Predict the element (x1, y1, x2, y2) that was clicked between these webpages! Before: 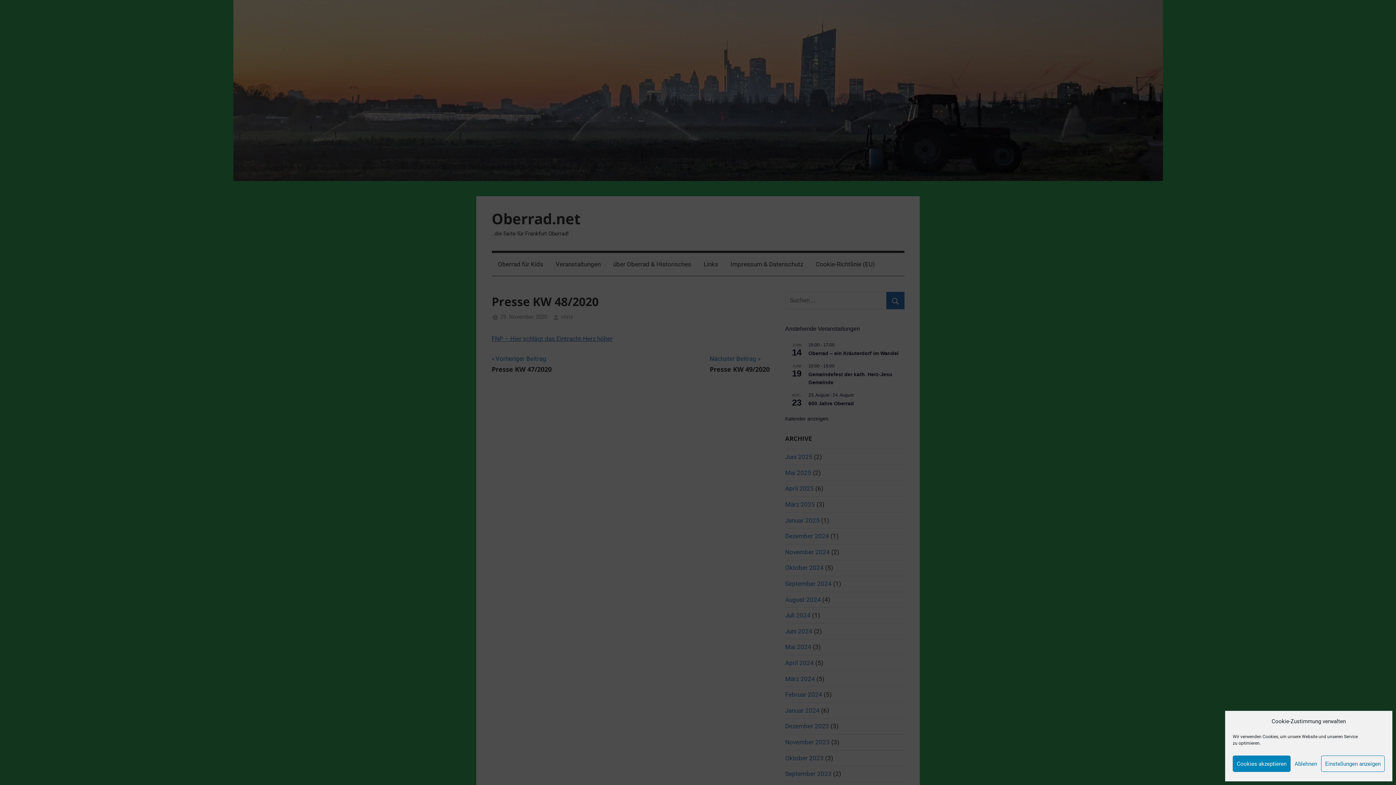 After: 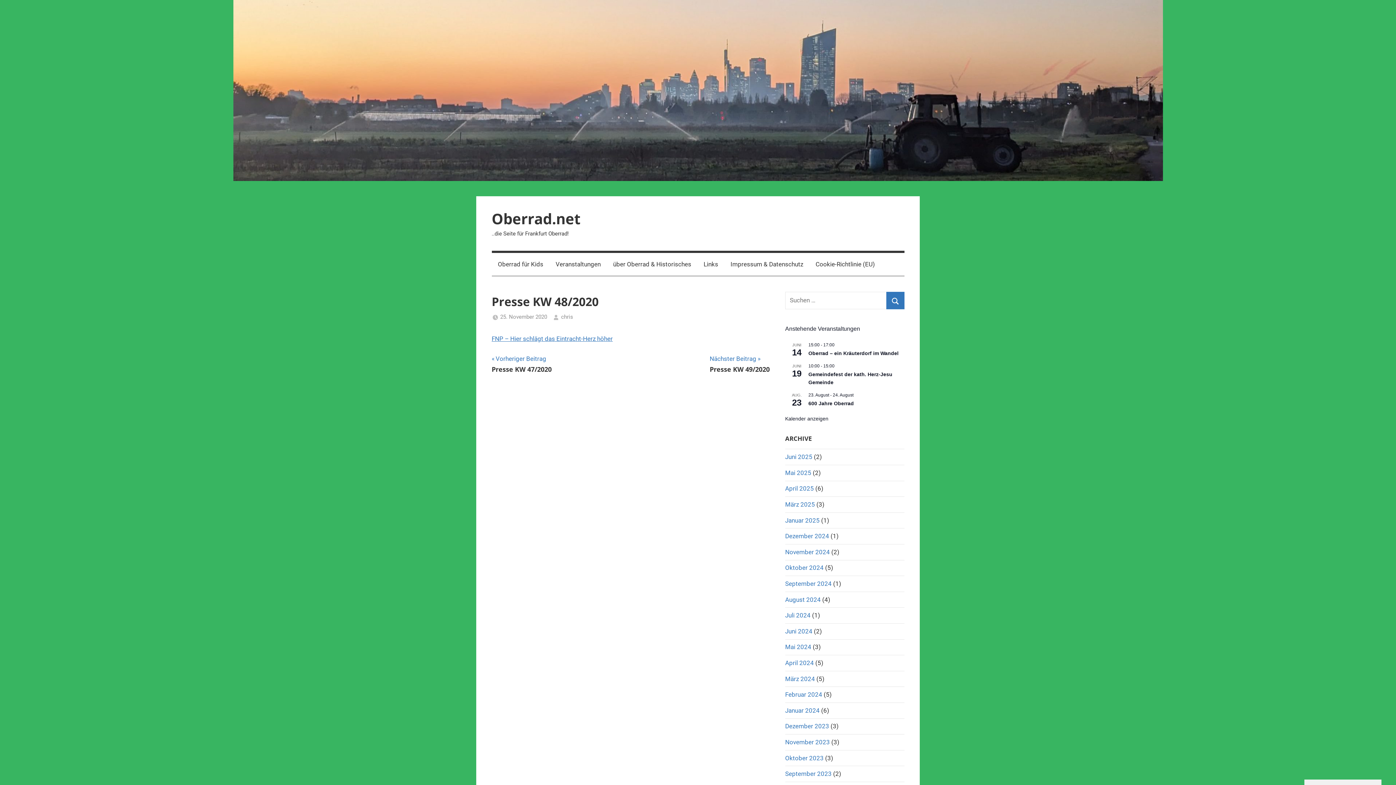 Action: bbox: (1233, 756, 1290, 772) label: Cookies akzeptieren